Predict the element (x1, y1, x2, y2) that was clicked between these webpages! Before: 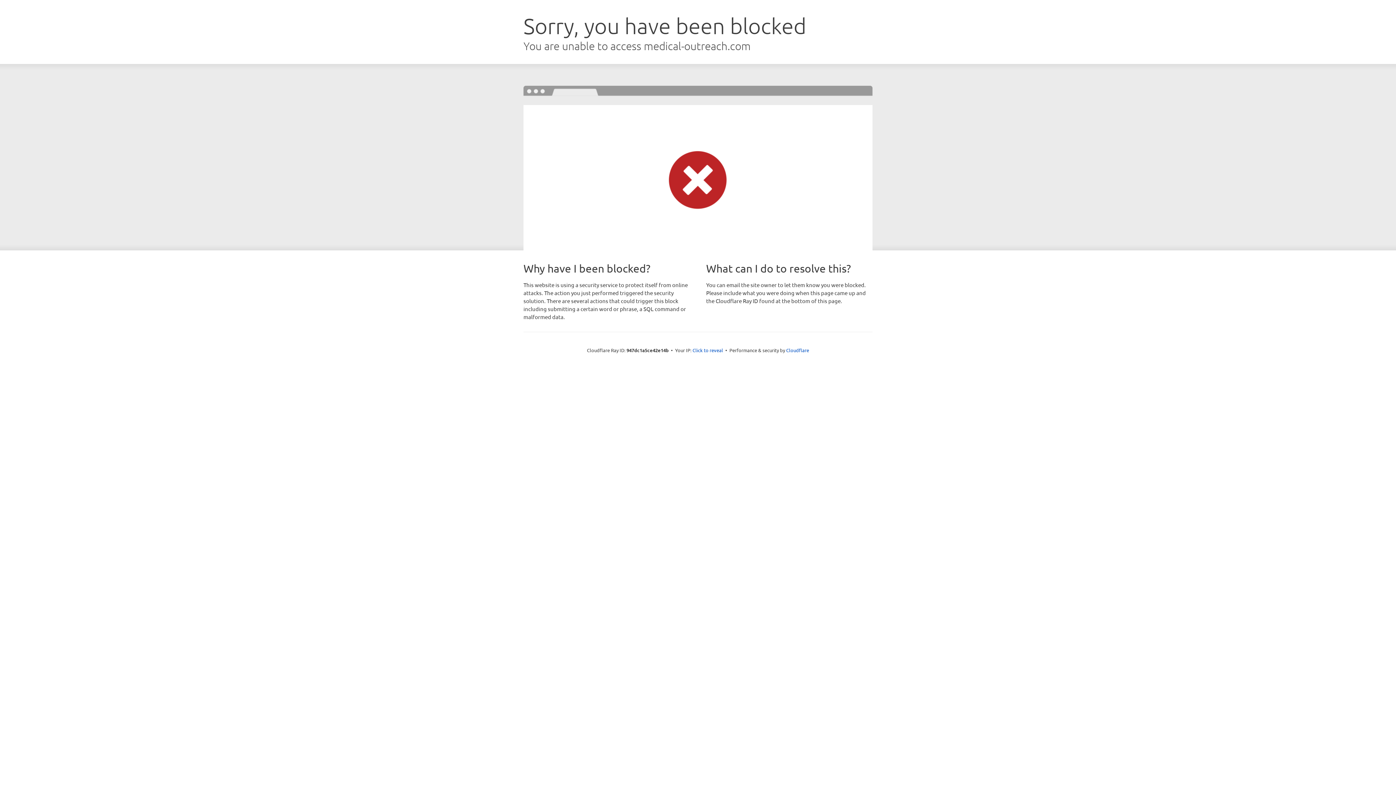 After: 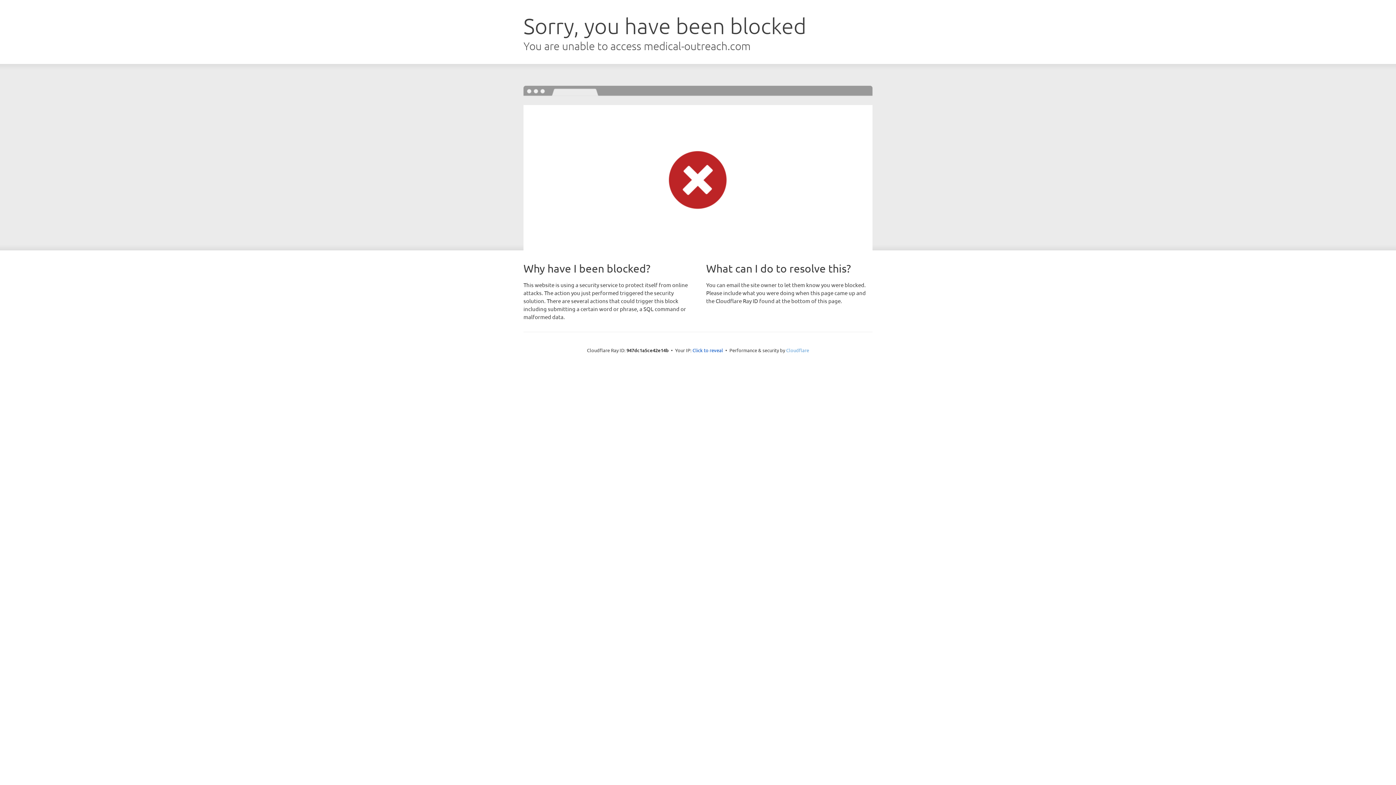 Action: bbox: (786, 347, 809, 353) label: Cloudflare